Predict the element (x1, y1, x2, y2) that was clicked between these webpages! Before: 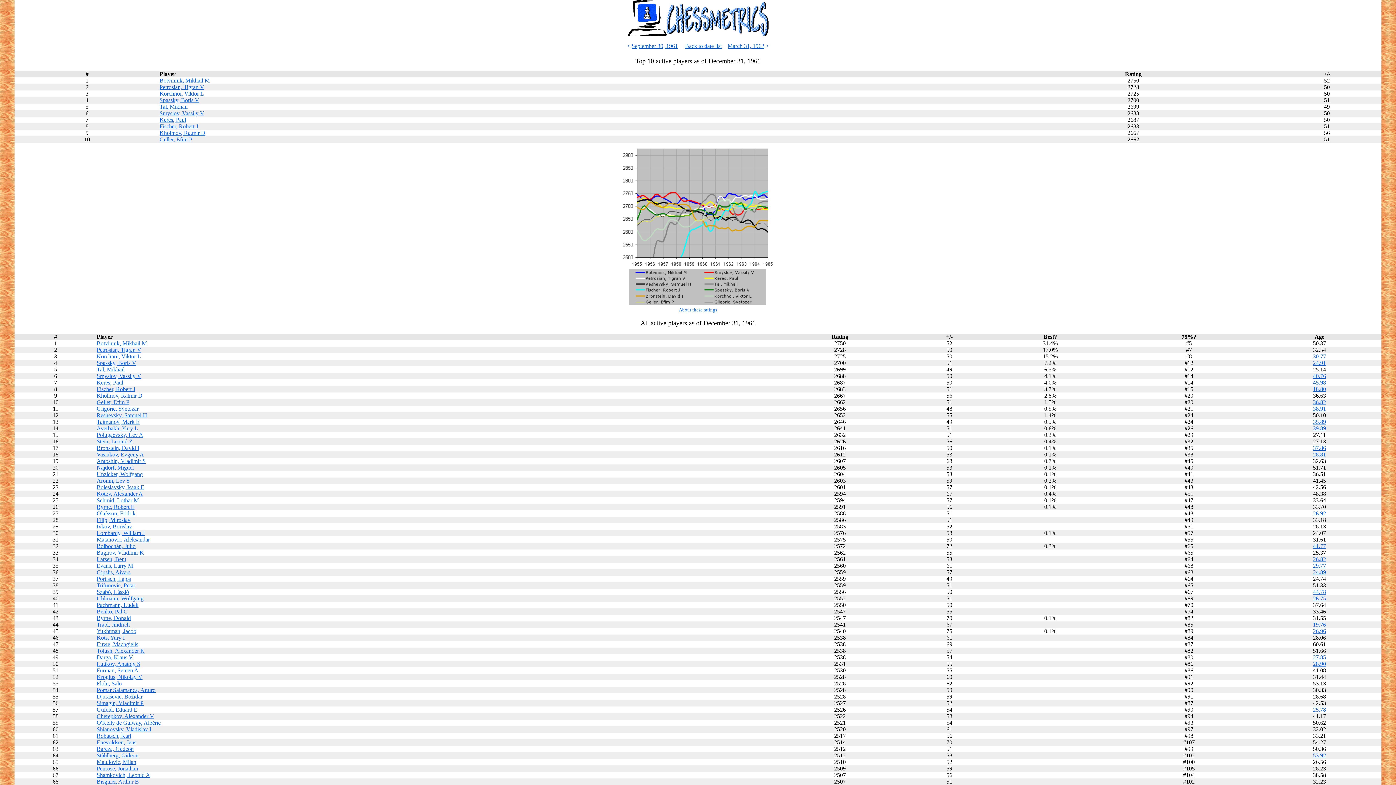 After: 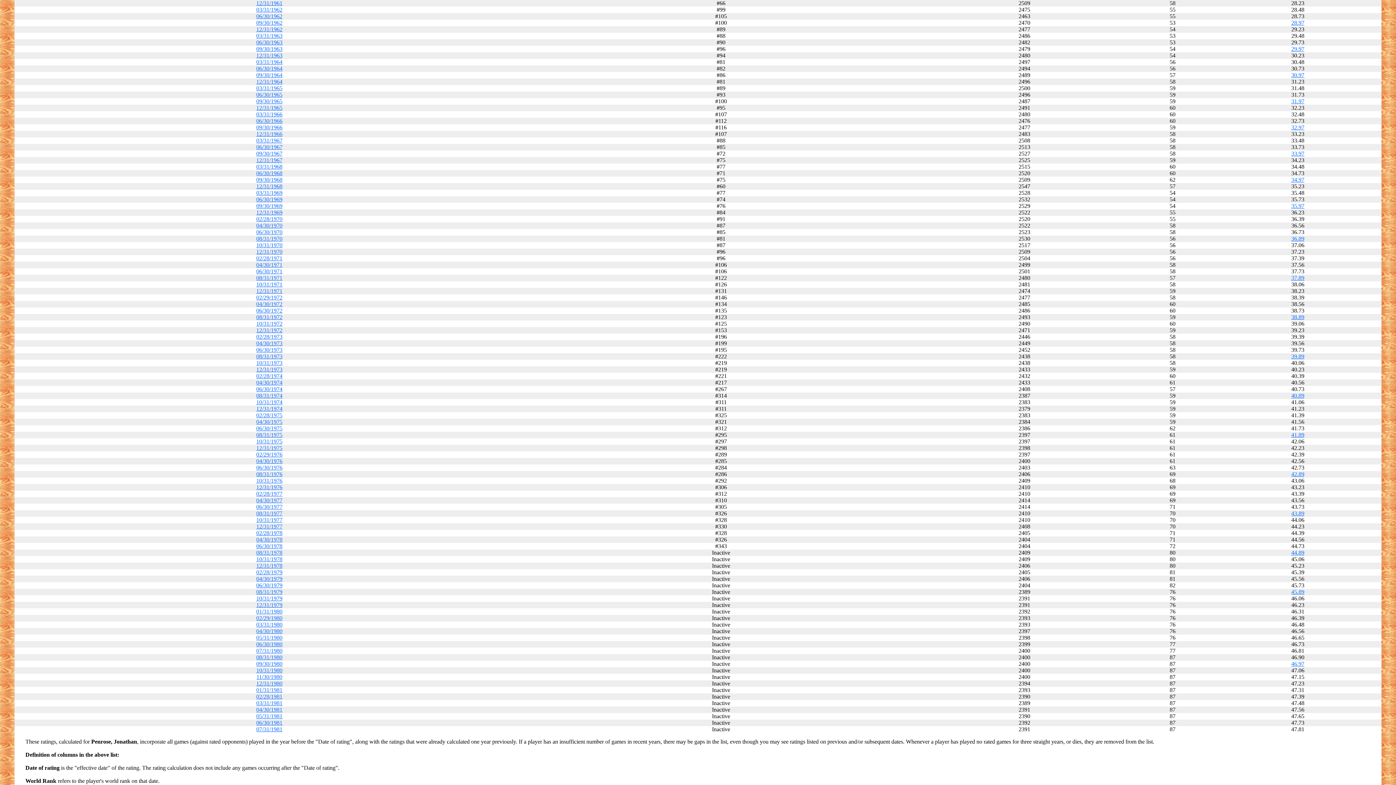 Action: label: Penrose, Jonathan bbox: (96, 765, 138, 772)